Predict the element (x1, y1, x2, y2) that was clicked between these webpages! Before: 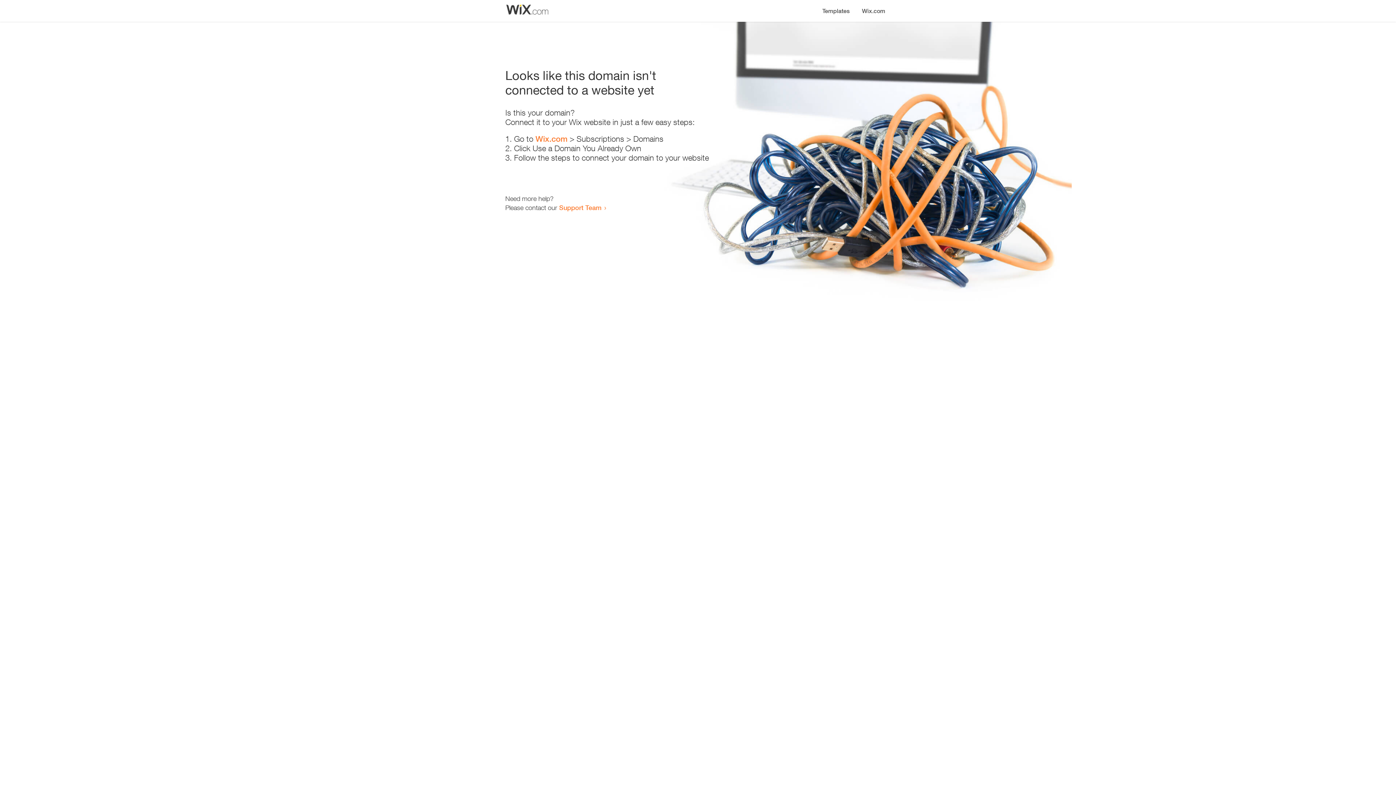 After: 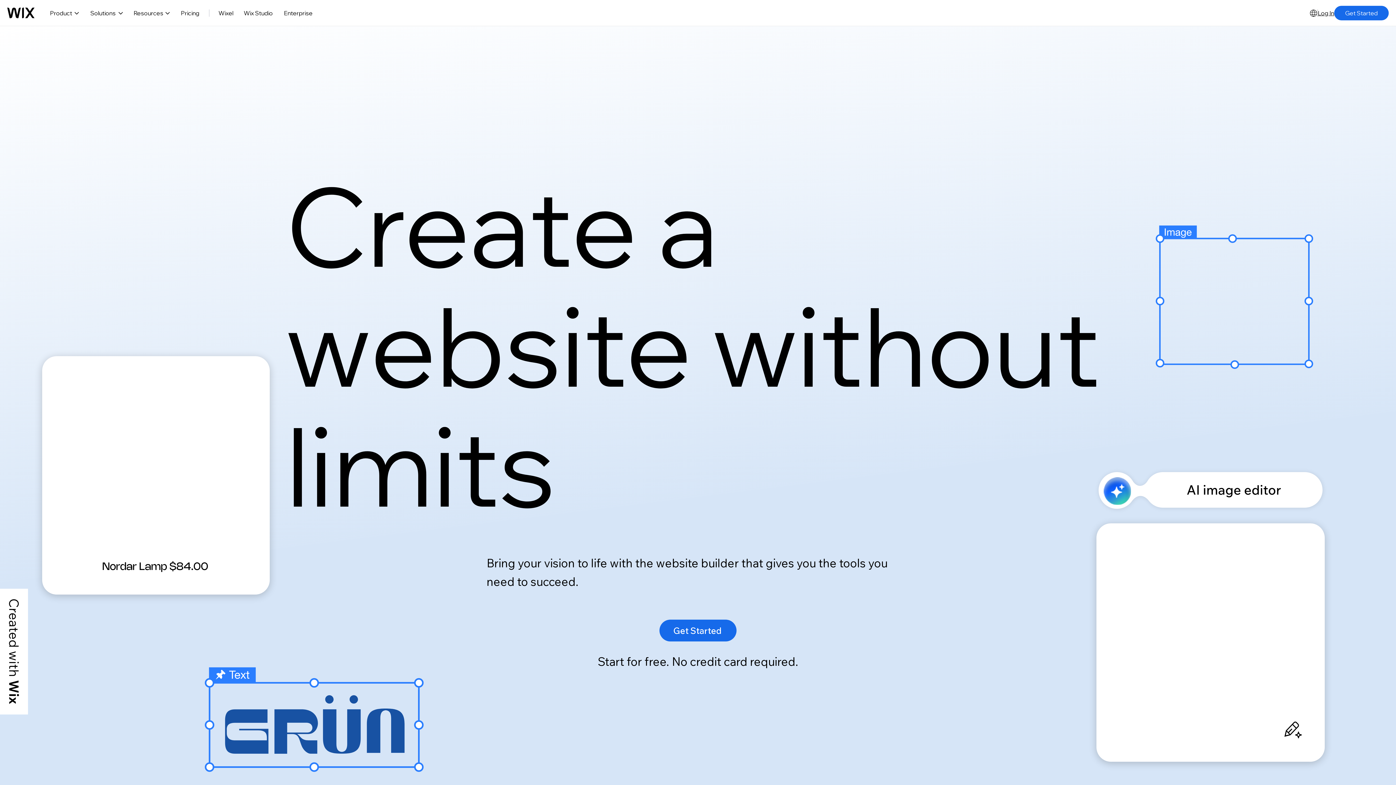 Action: label: Wix.com bbox: (535, 134, 567, 143)